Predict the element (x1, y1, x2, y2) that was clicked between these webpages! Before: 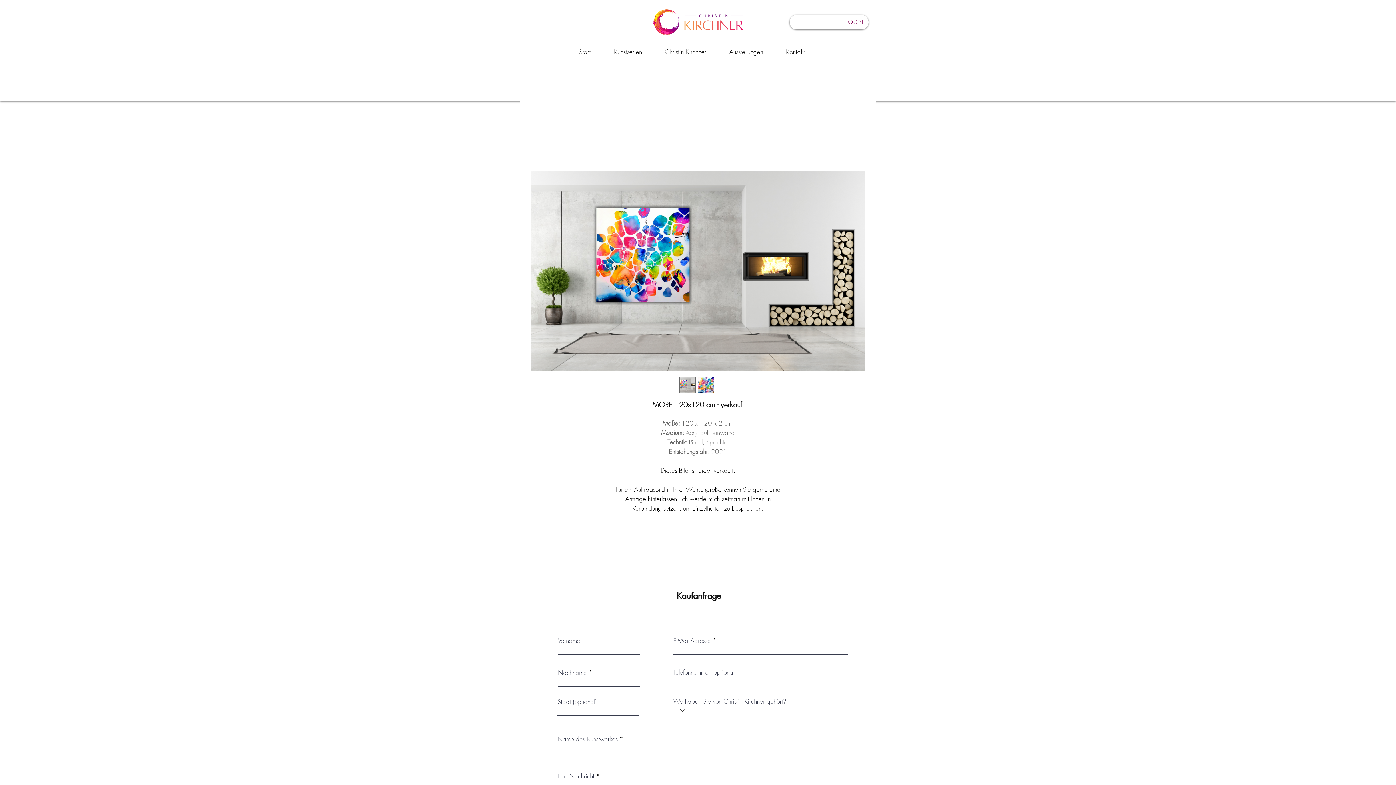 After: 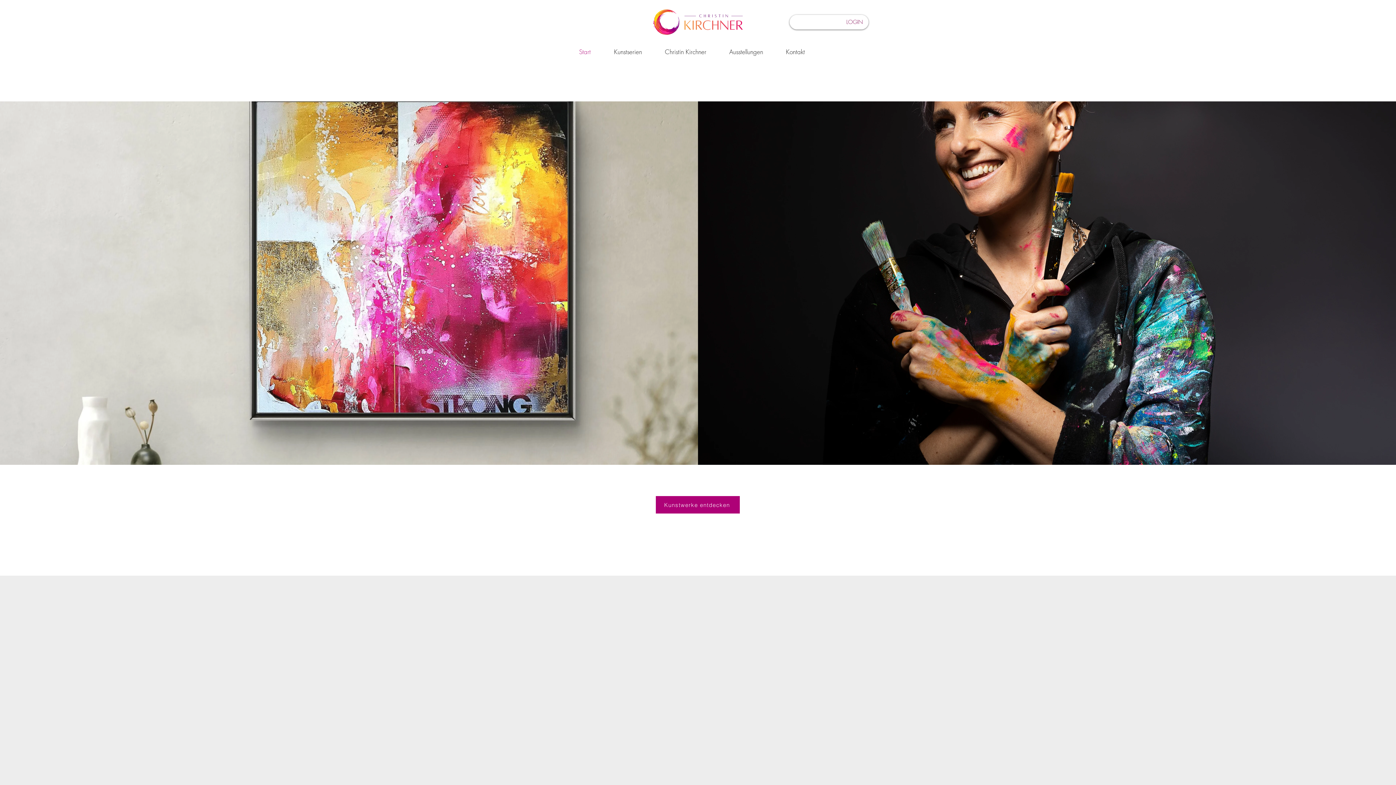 Action: bbox: (653, 9, 742, 34)